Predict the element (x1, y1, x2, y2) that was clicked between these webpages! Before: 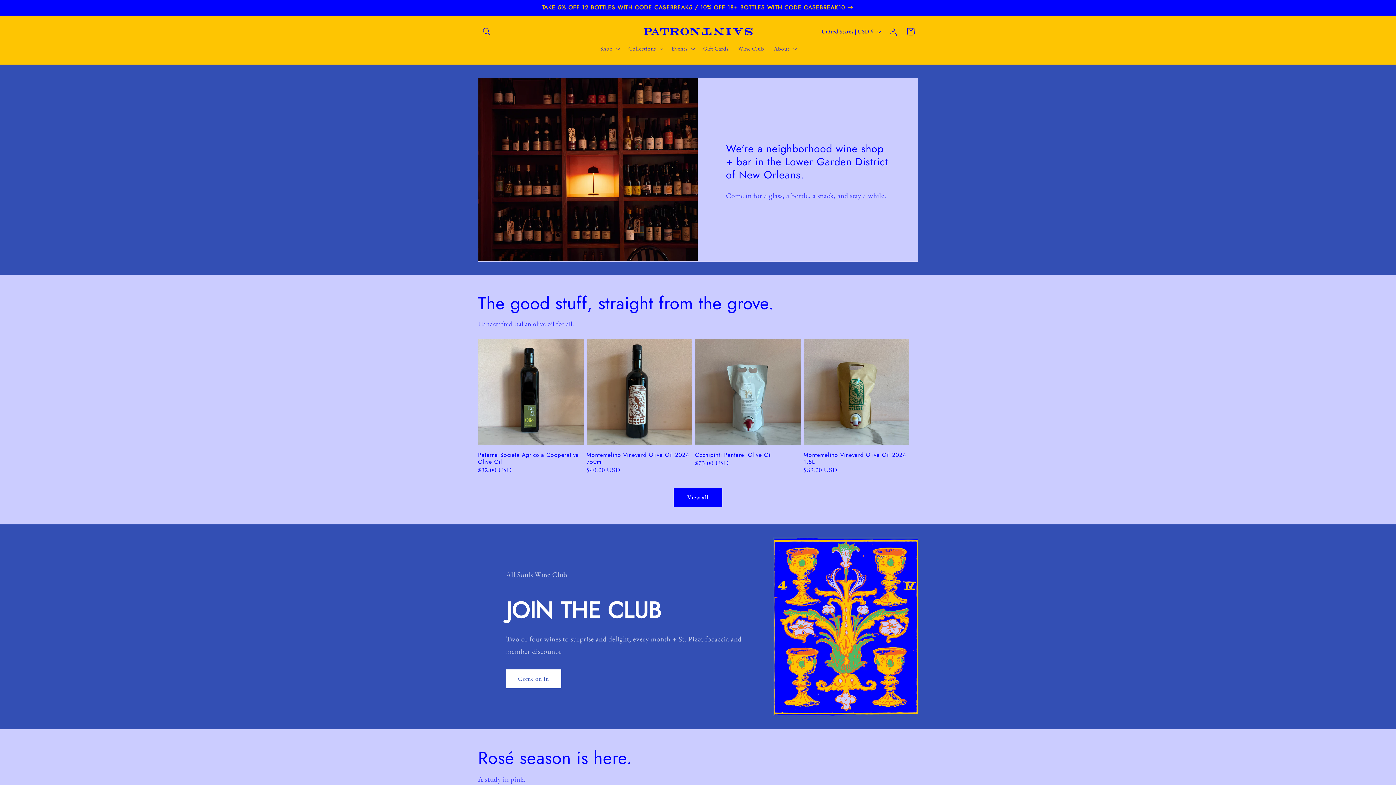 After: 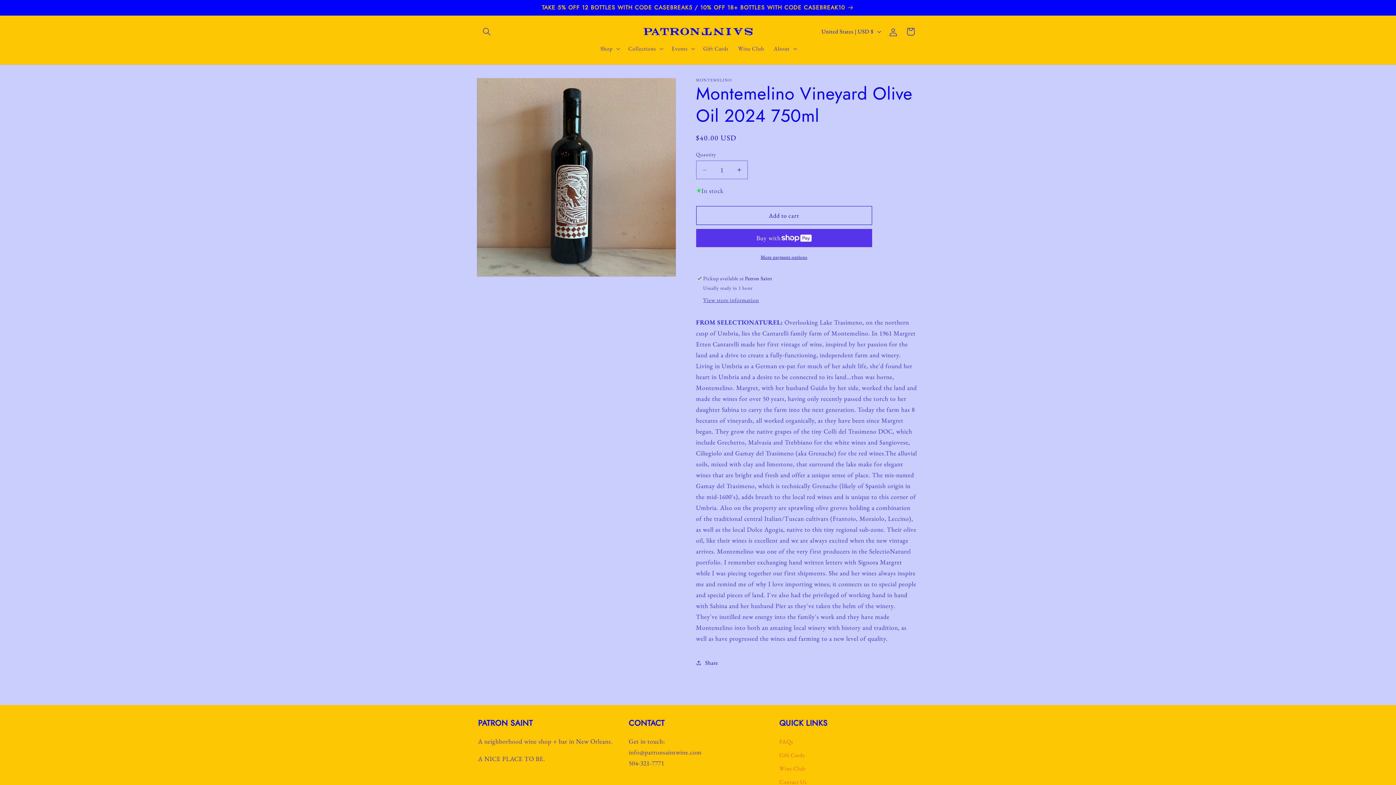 Action: bbox: (586, 451, 692, 465) label: Montemelino Vineyard Olive Oil 2024 750ml